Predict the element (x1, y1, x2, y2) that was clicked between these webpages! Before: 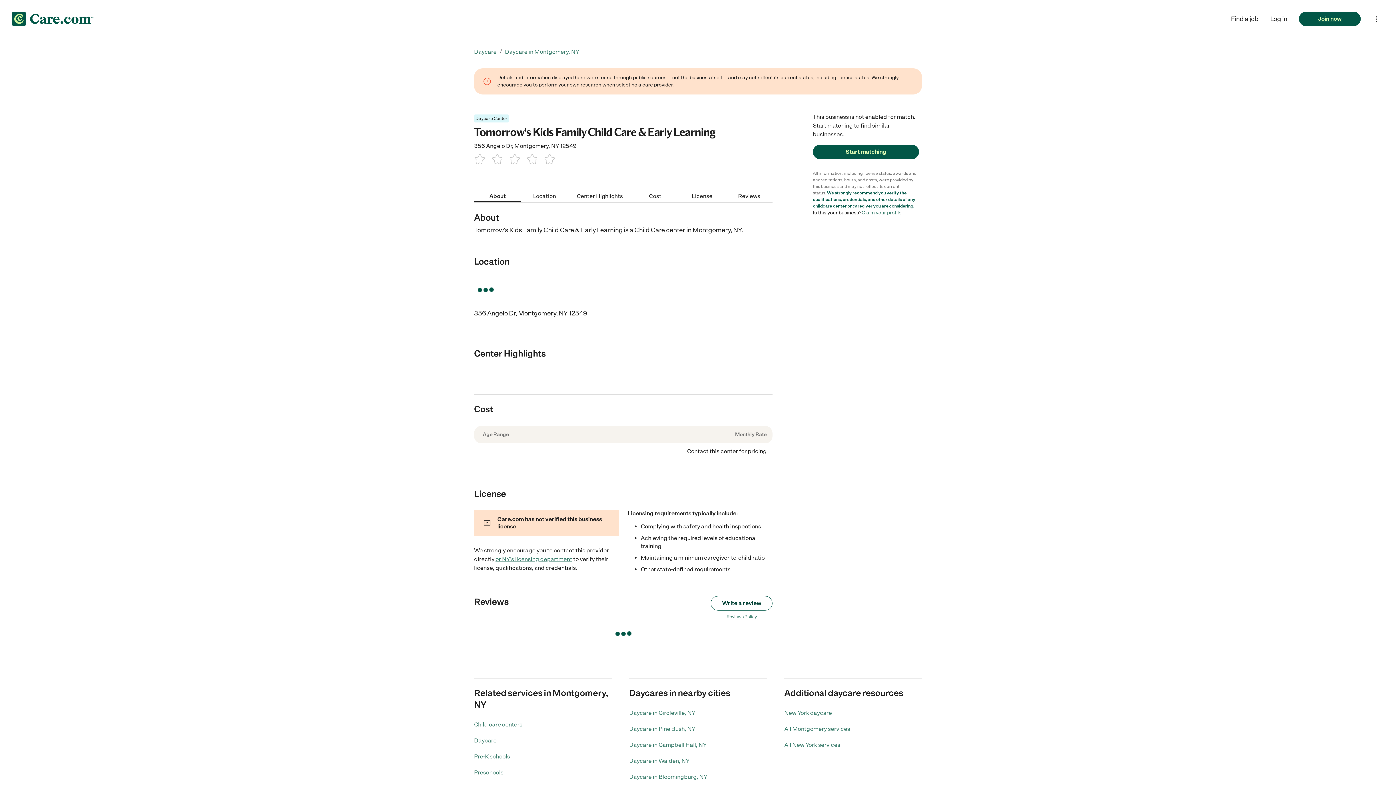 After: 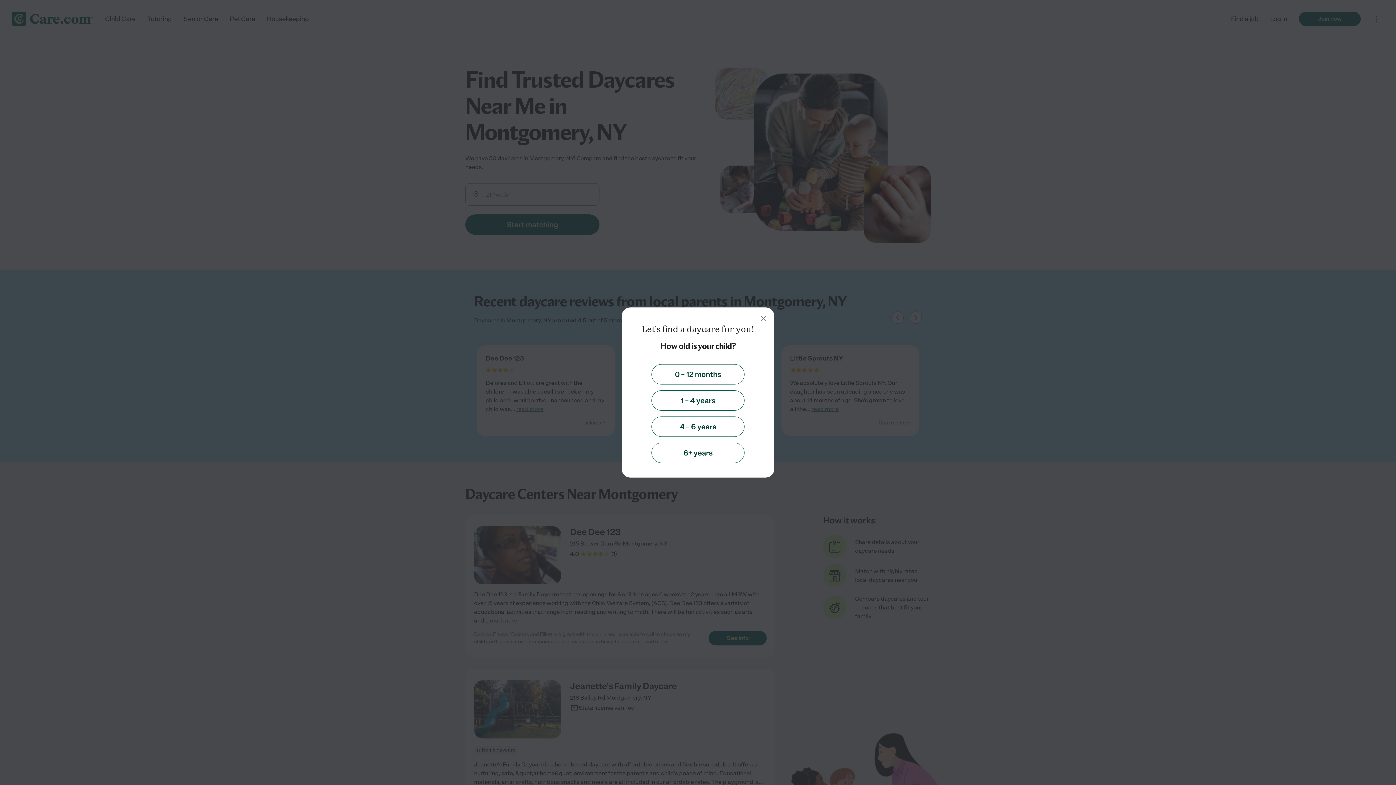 Action: bbox: (474, 737, 496, 744) label: Daycare